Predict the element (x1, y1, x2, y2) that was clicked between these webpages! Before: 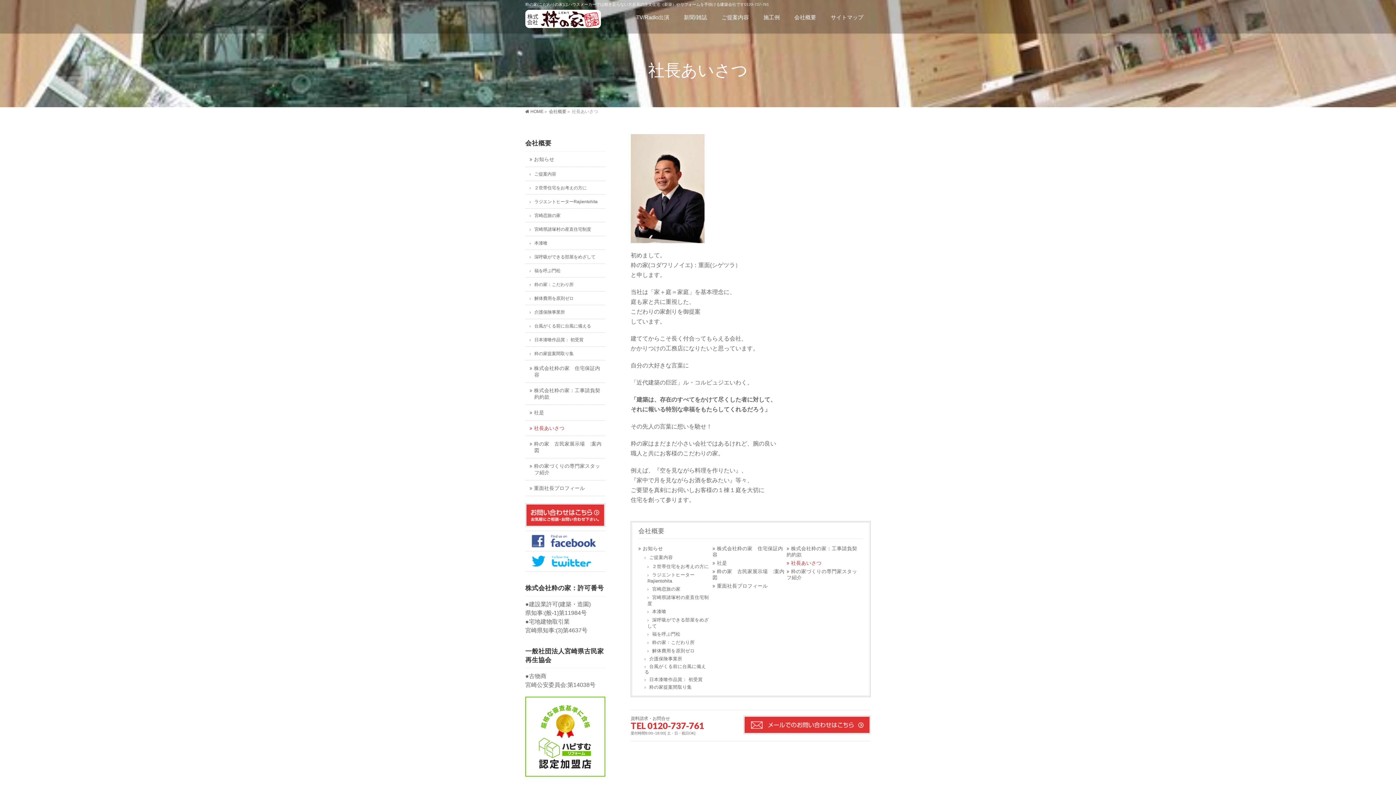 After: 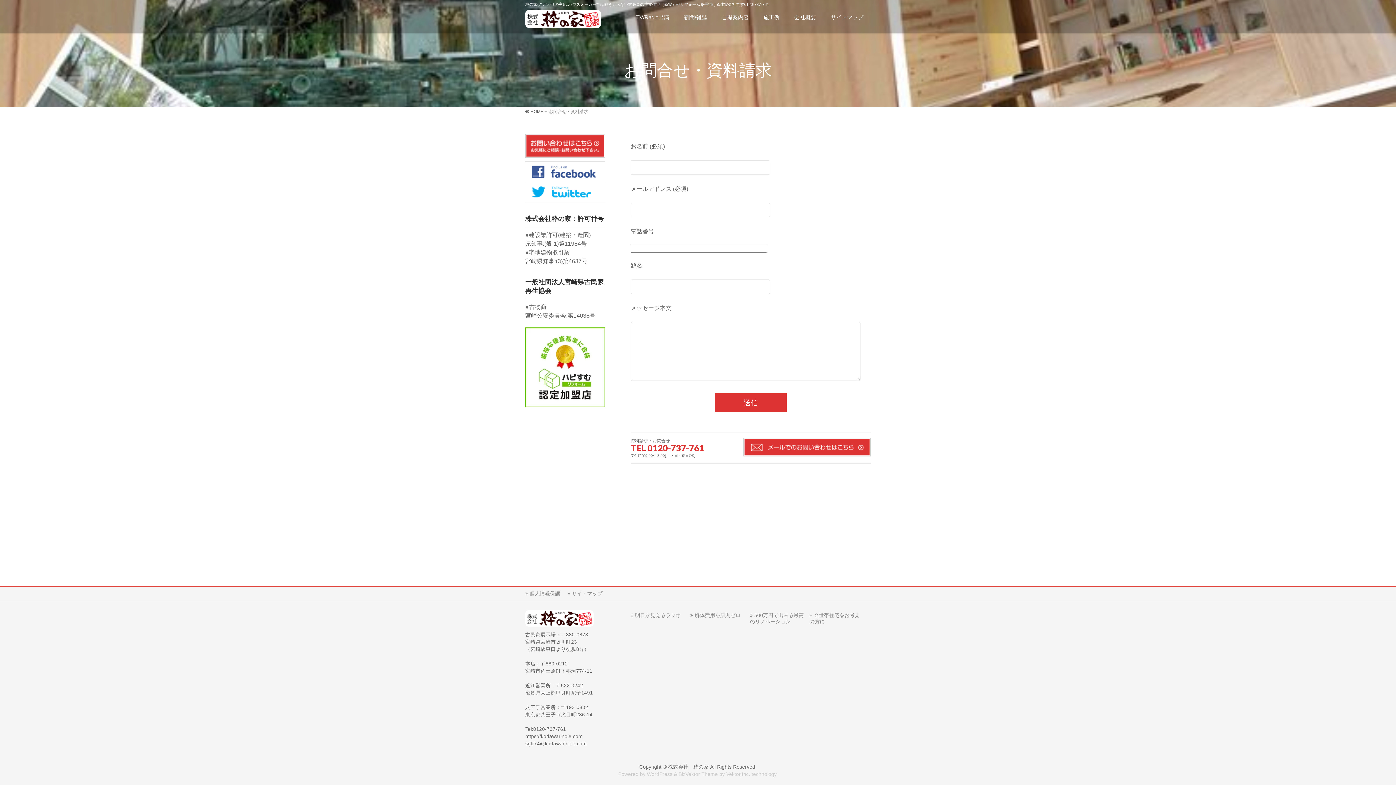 Action: bbox: (525, 503, 605, 527)